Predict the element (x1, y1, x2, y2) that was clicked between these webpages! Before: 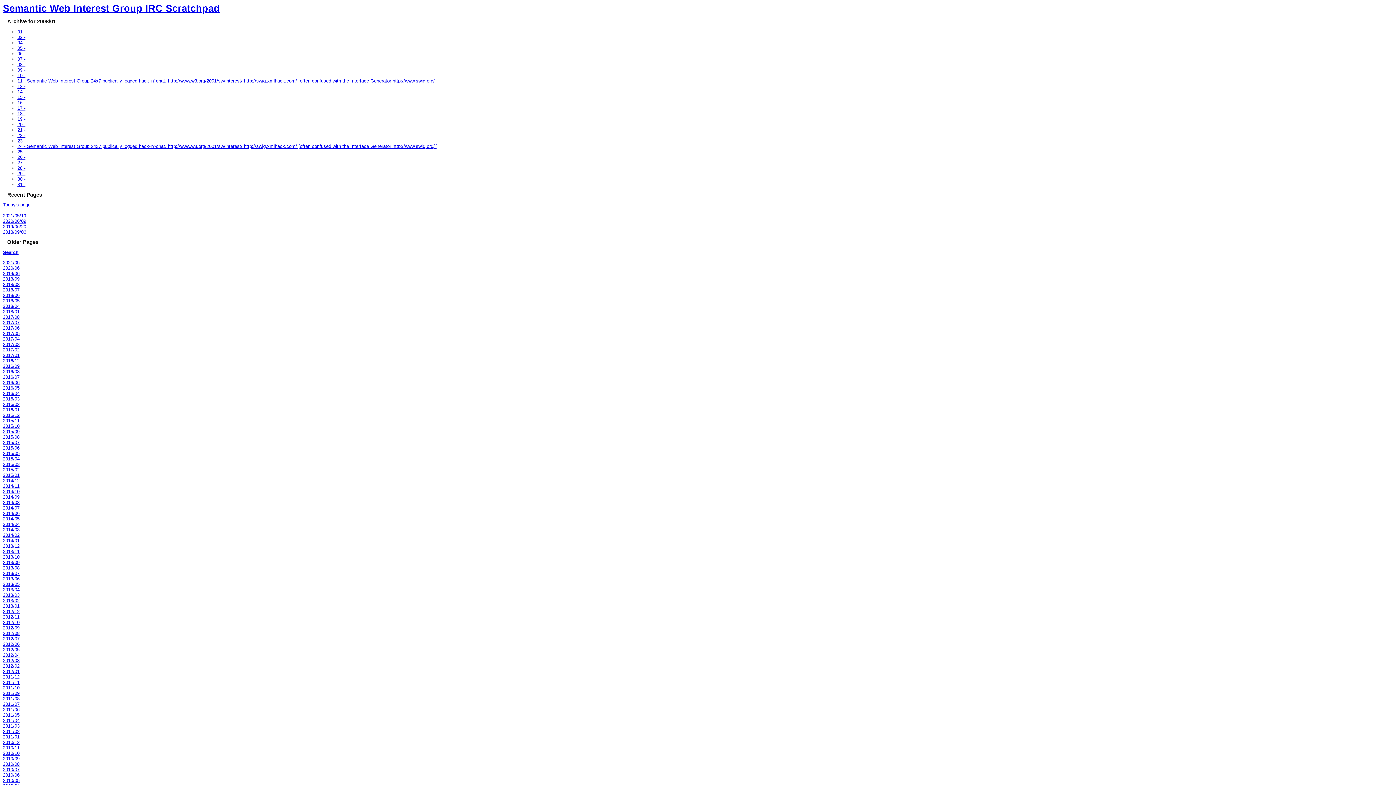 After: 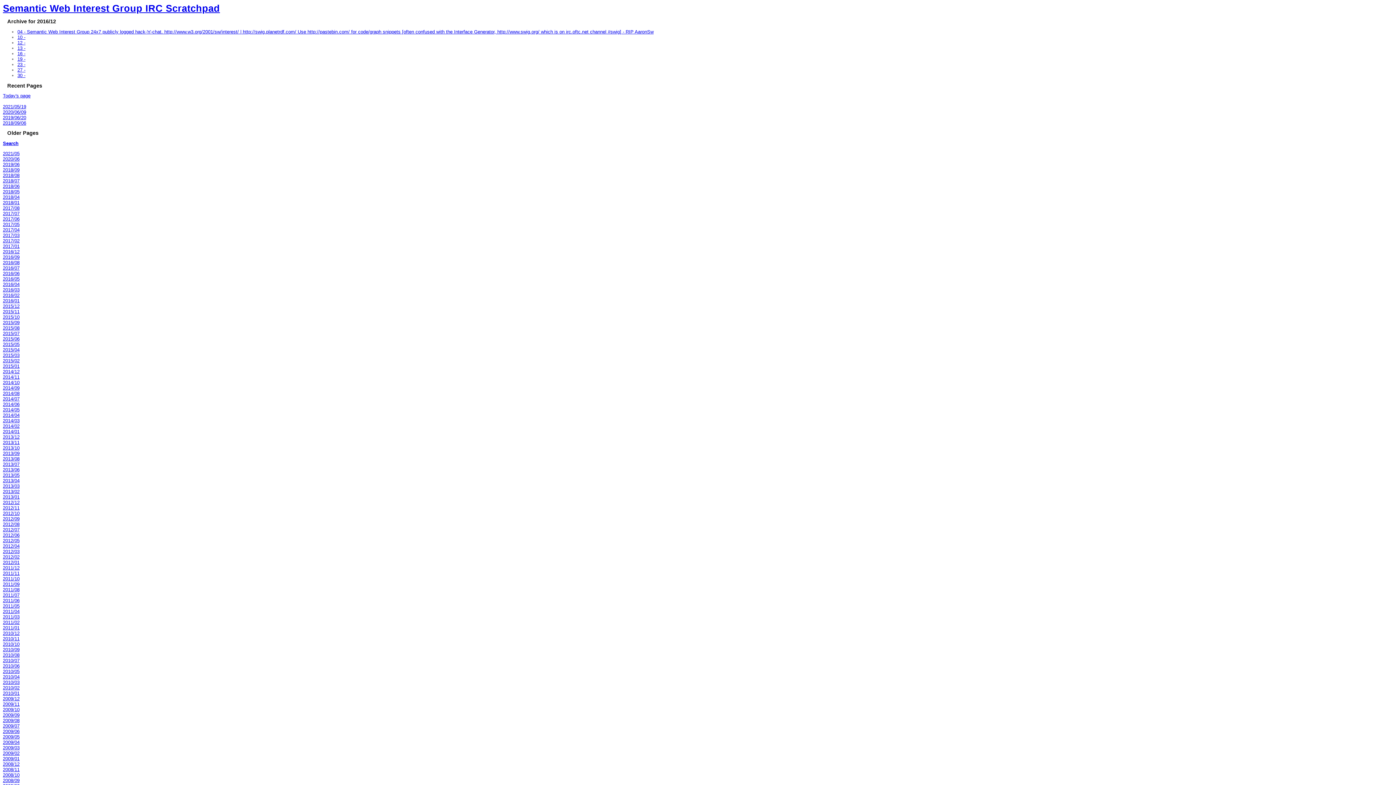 Action: bbox: (2, 358, 19, 363) label: 2016/12